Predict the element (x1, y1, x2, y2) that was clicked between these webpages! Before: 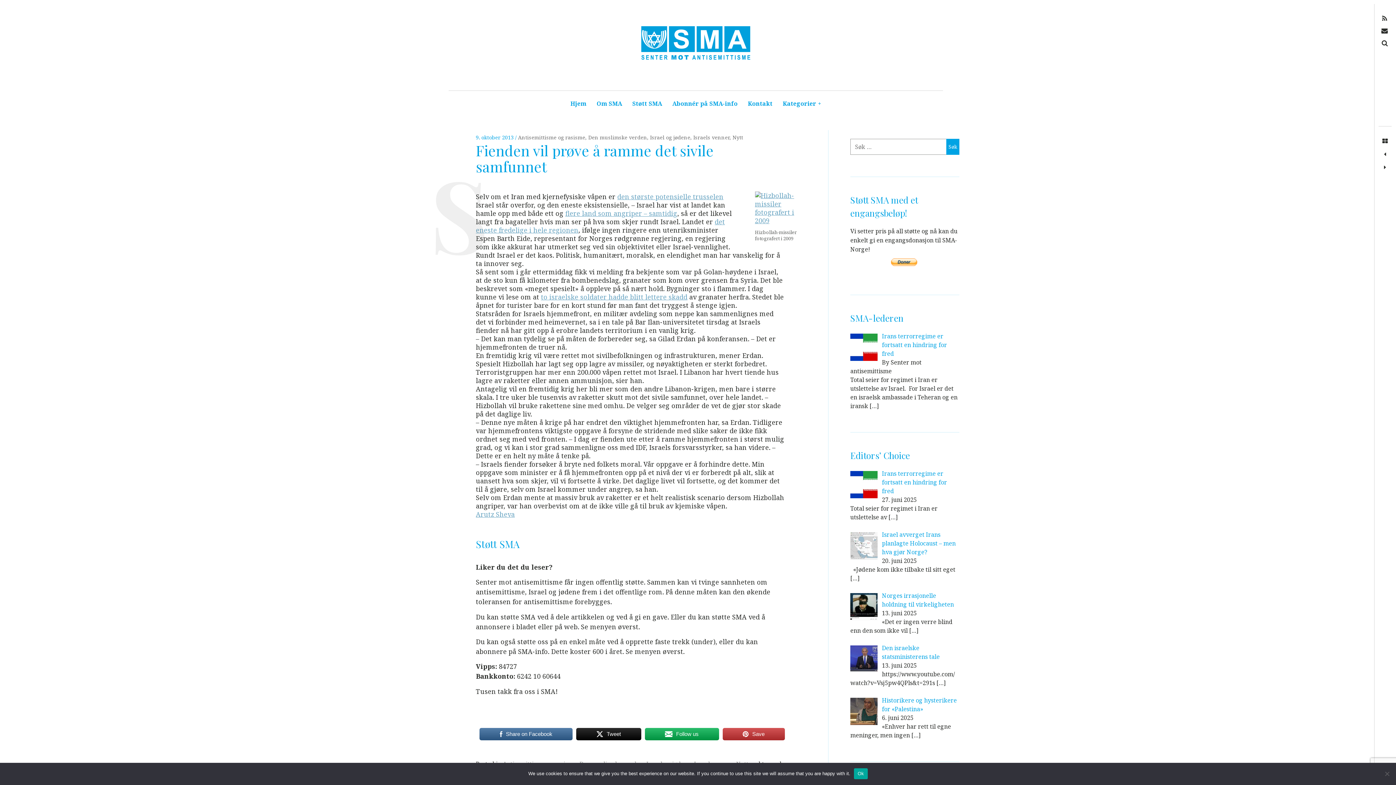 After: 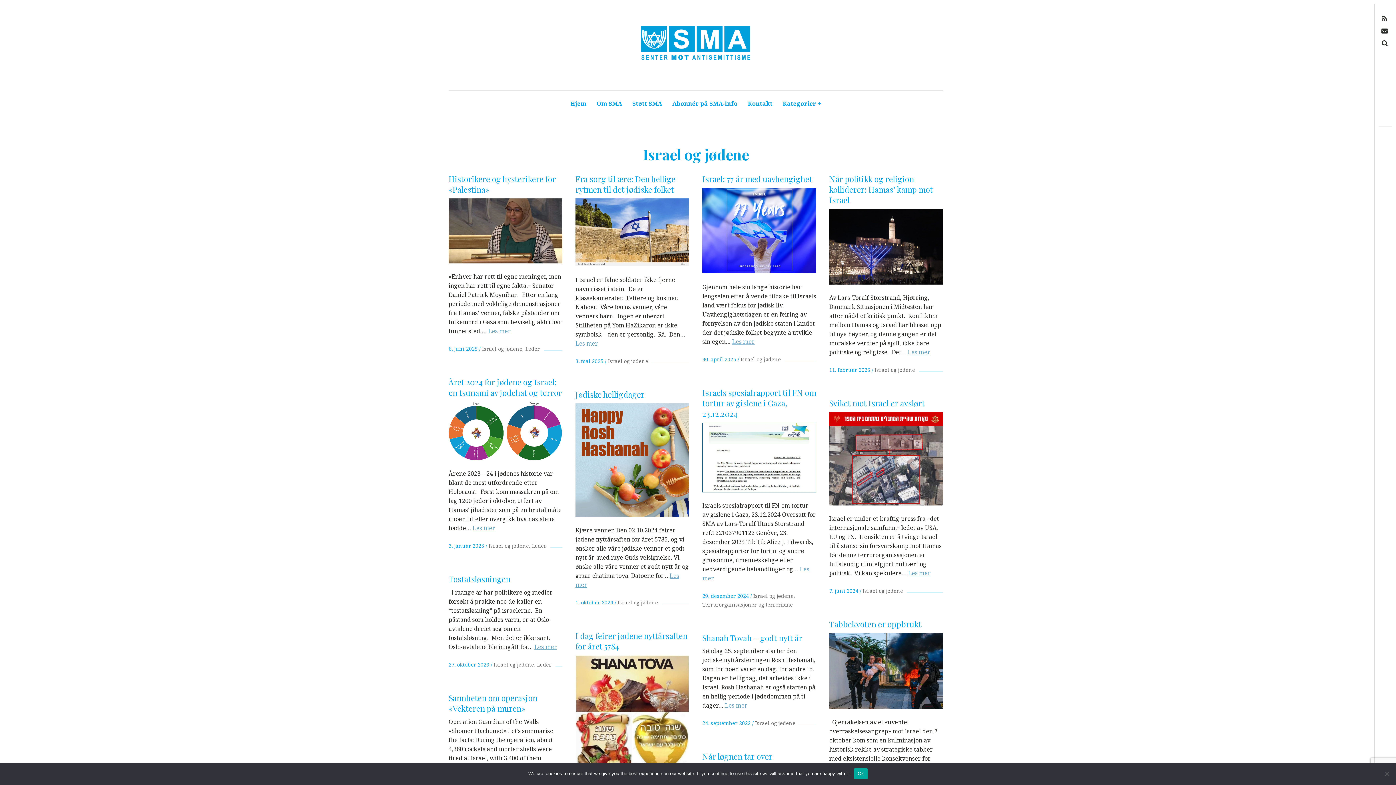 Action: bbox: (650, 133, 690, 140) label: Israel og jødene